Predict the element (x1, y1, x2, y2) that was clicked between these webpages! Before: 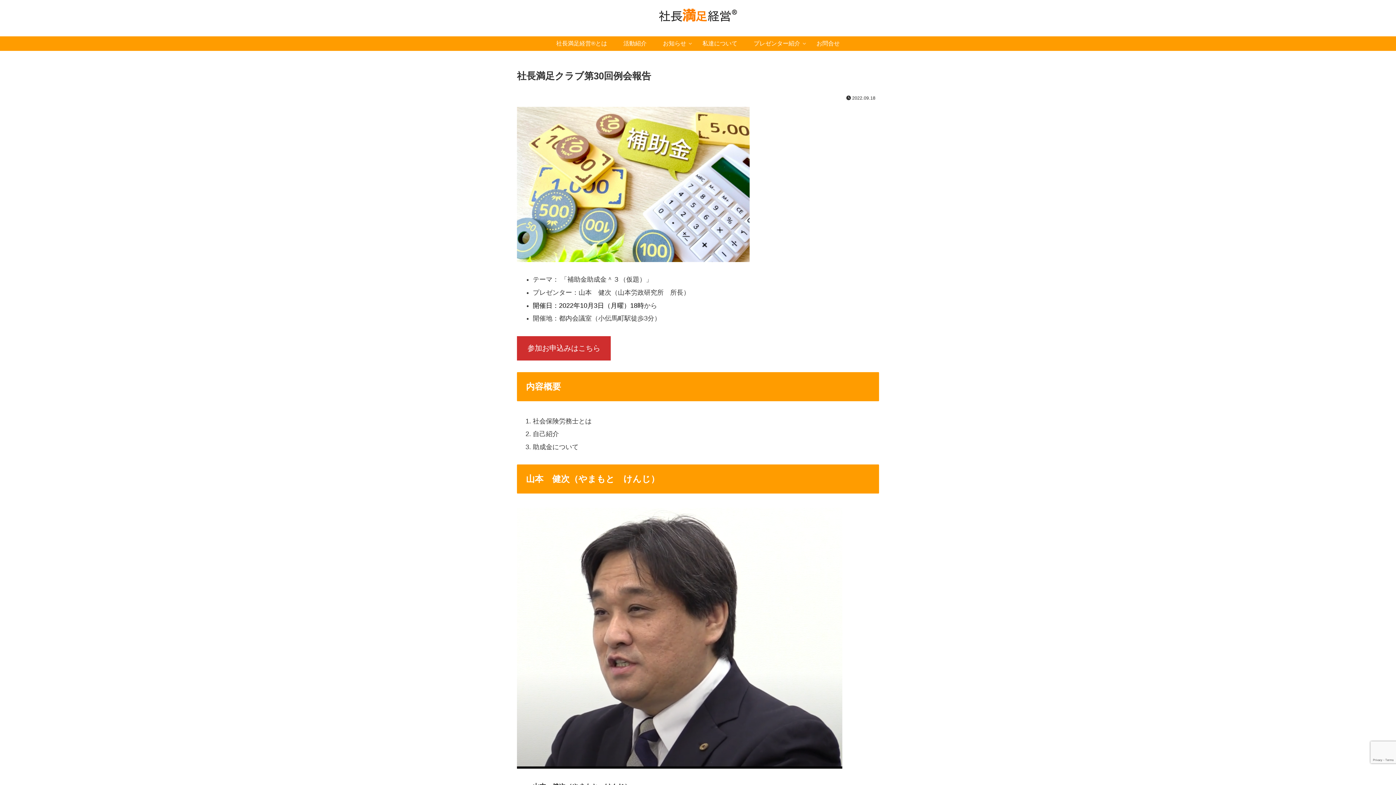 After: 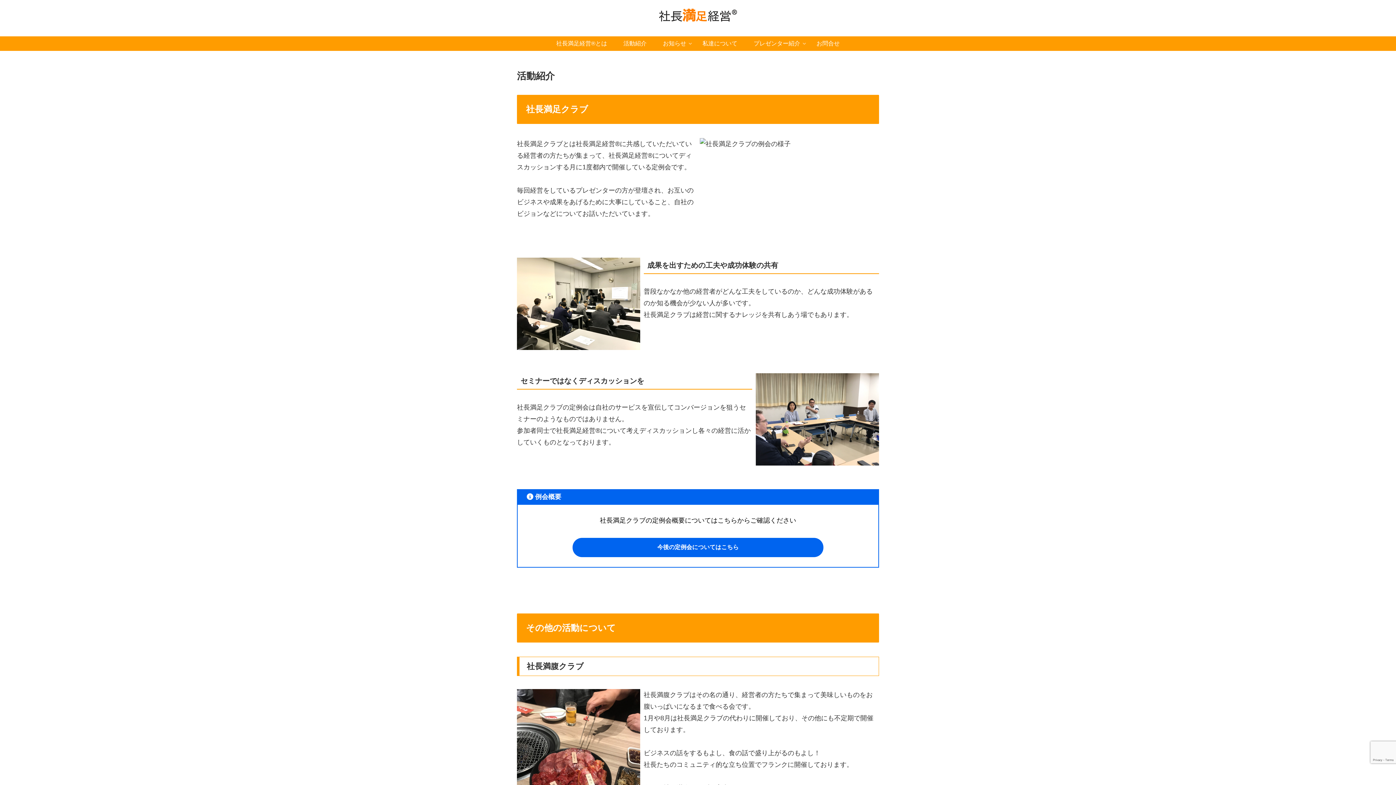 Action: bbox: (615, 36, 654, 50) label: 活動紹介